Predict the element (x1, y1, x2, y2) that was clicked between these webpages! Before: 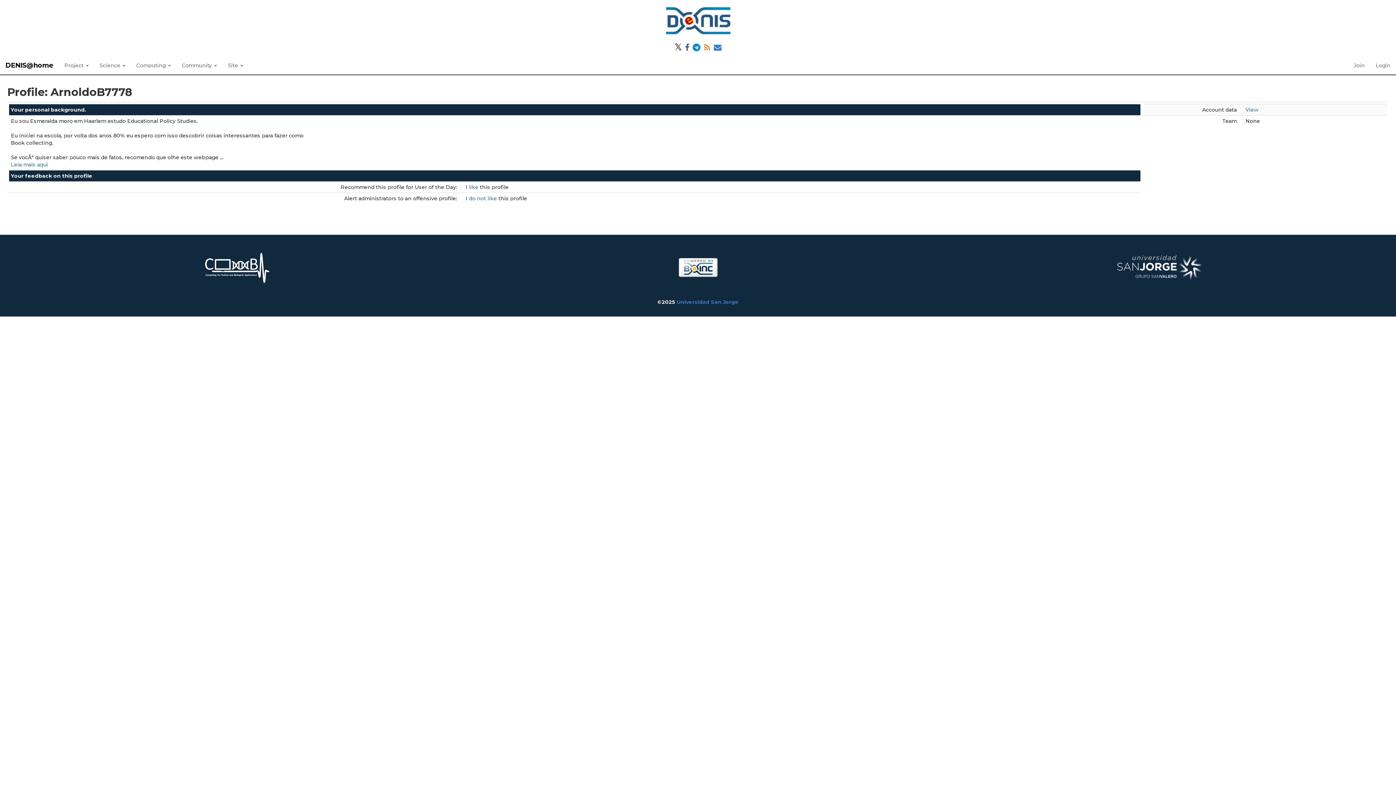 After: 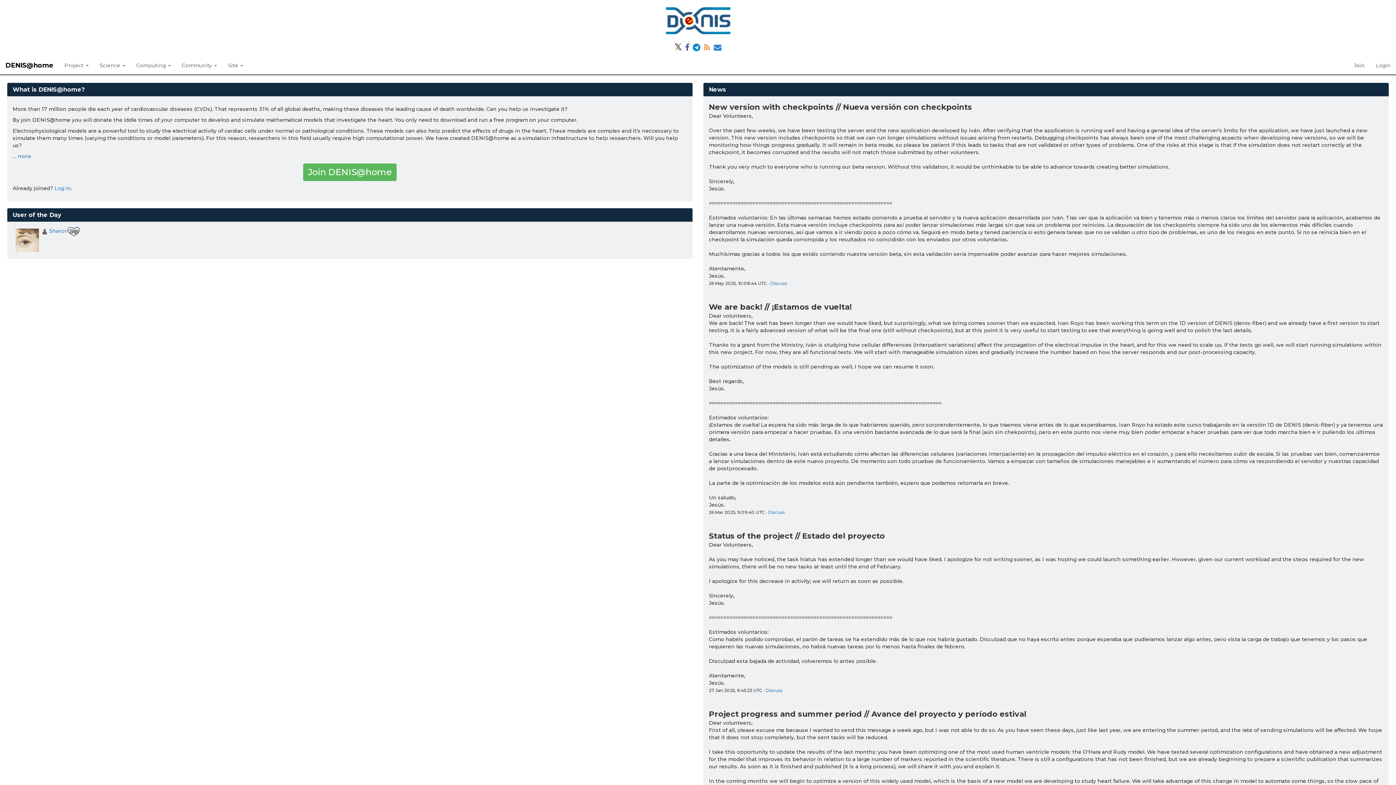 Action: bbox: (0, 56, 58, 74) label: DENIS@home